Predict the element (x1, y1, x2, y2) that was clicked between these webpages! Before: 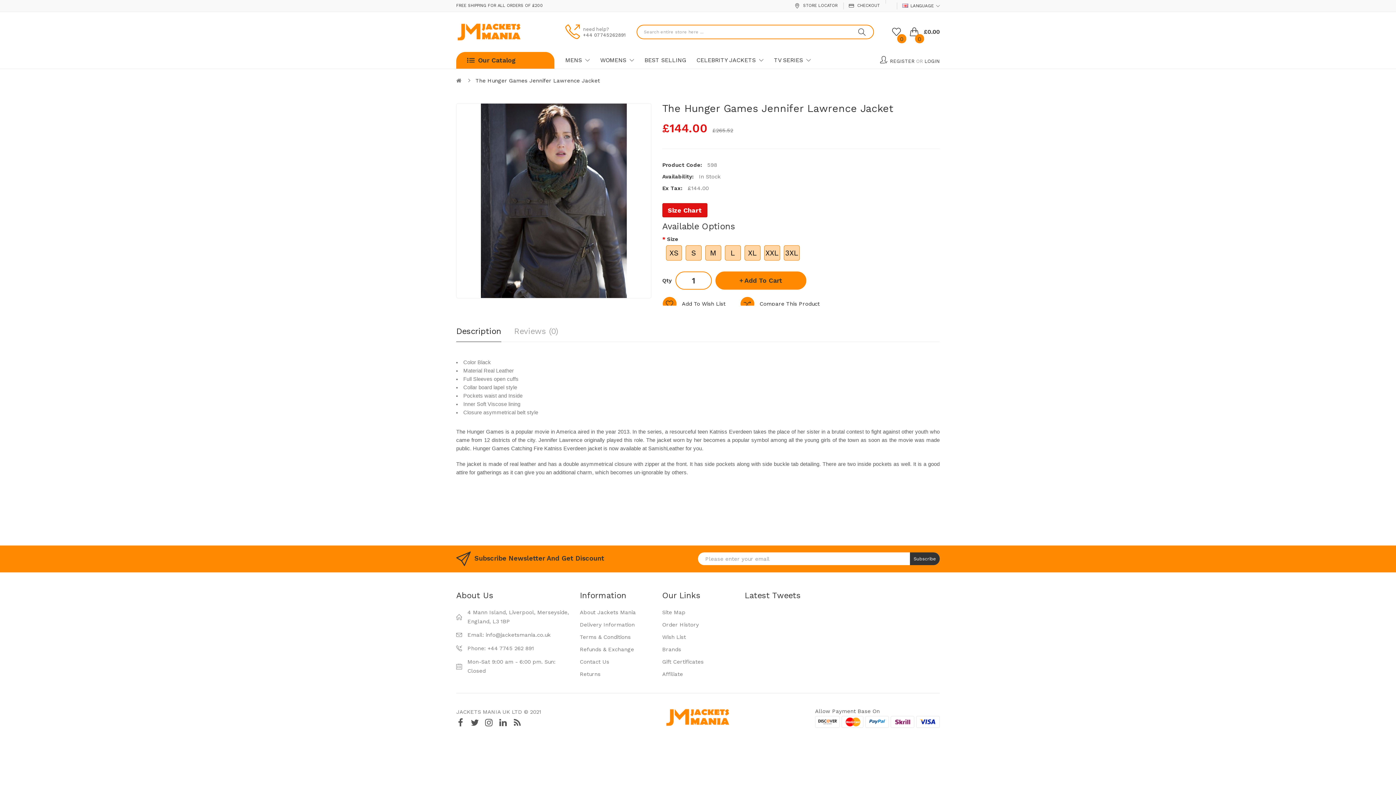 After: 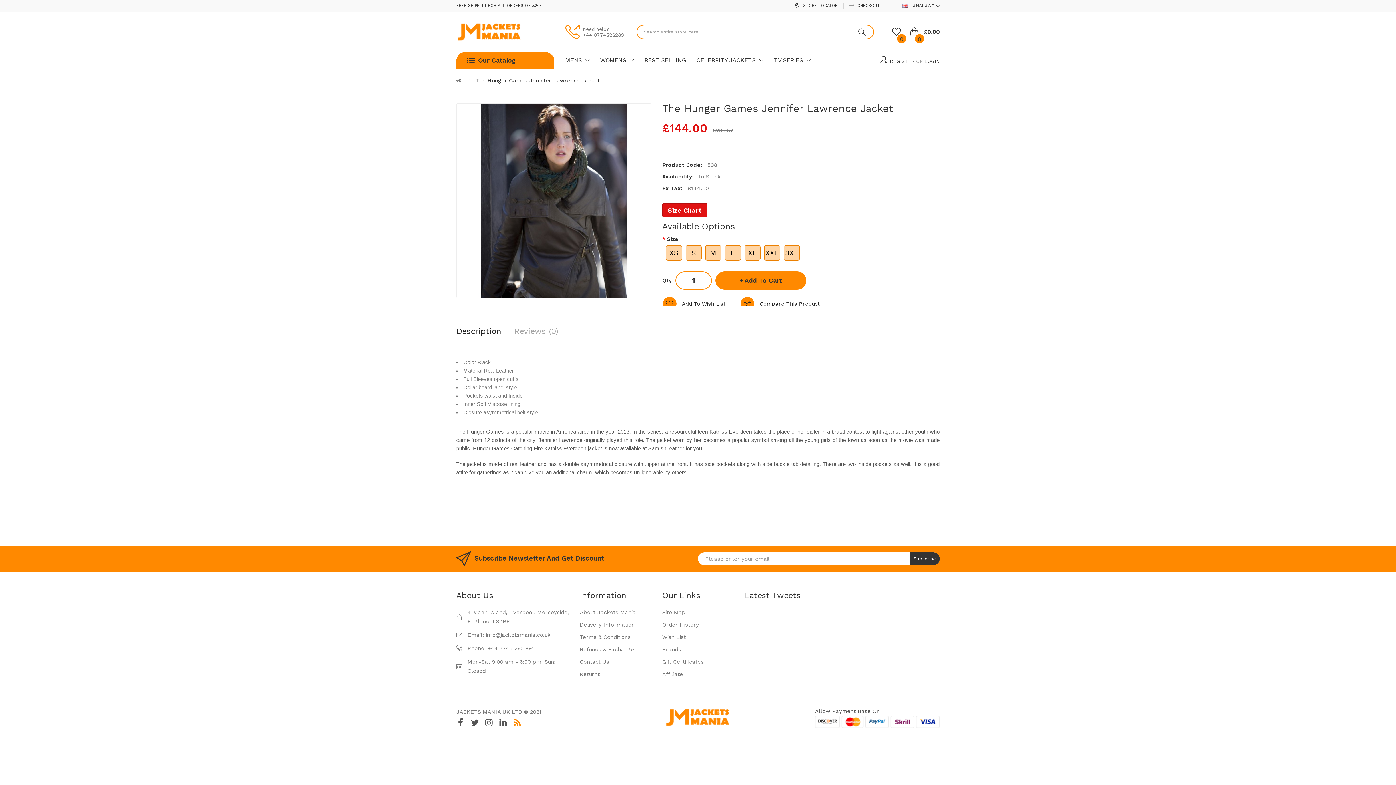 Action: bbox: (513, 718, 521, 727)